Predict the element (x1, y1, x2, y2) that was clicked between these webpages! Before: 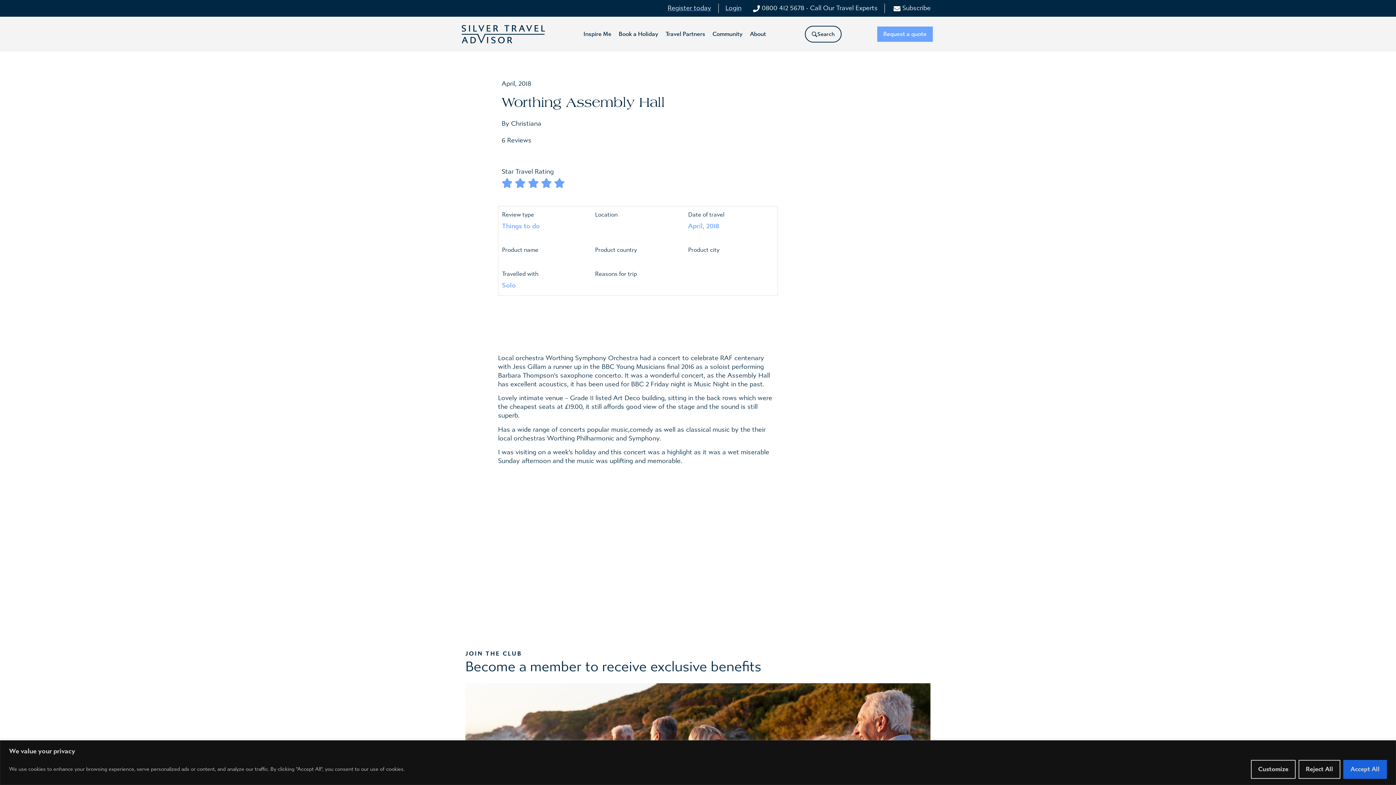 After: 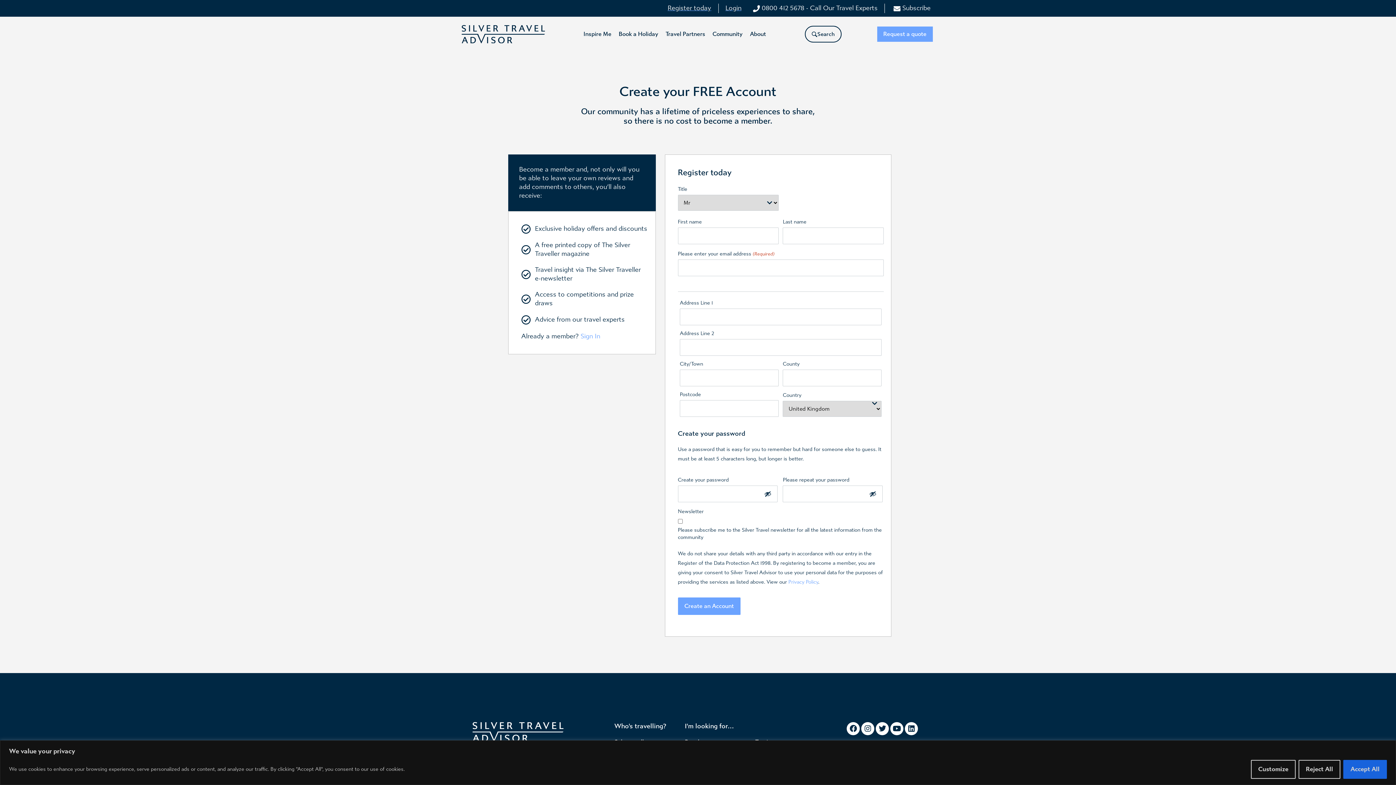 Action: label: Register today bbox: (667, 3, 711, 13)